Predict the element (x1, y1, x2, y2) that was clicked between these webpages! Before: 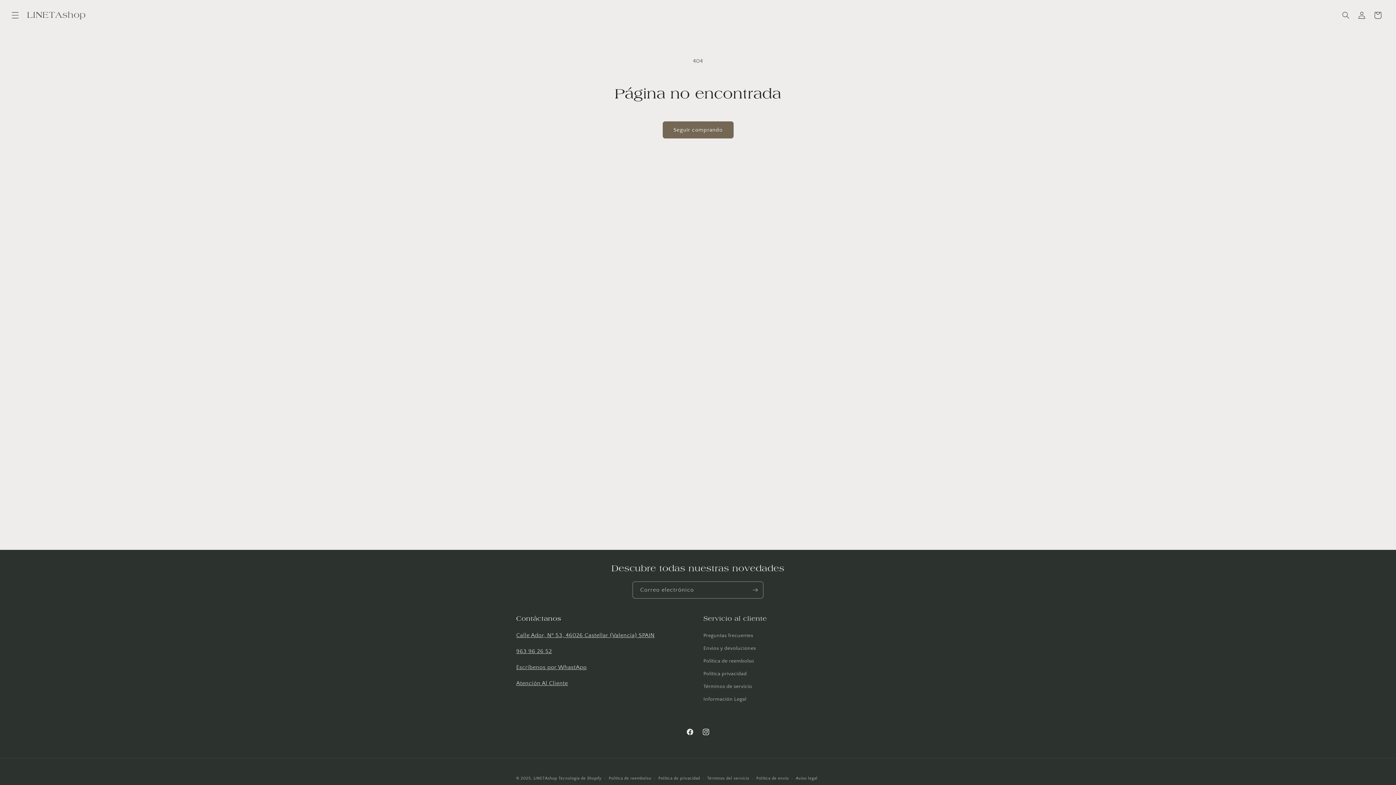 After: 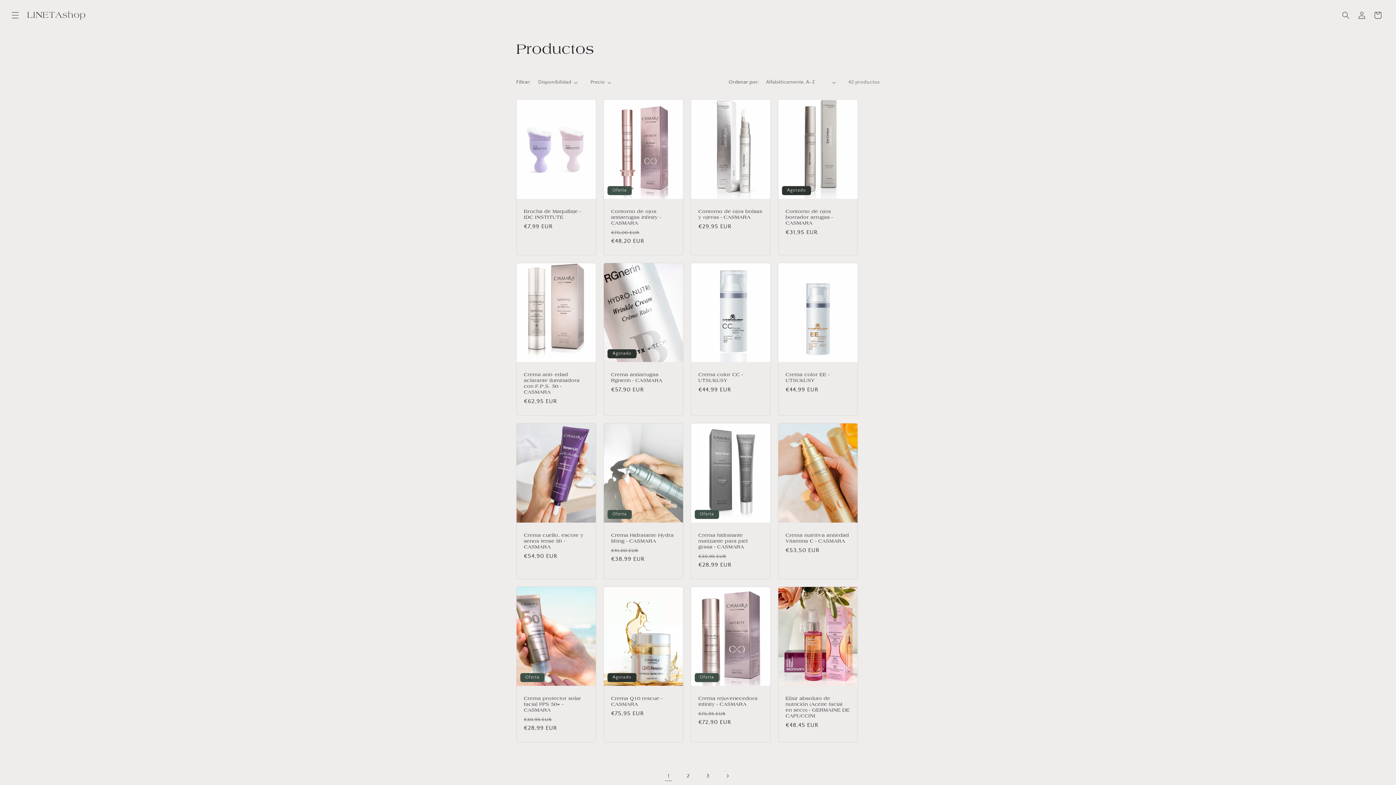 Action: label: Seguir comprando bbox: (662, 121, 733, 138)